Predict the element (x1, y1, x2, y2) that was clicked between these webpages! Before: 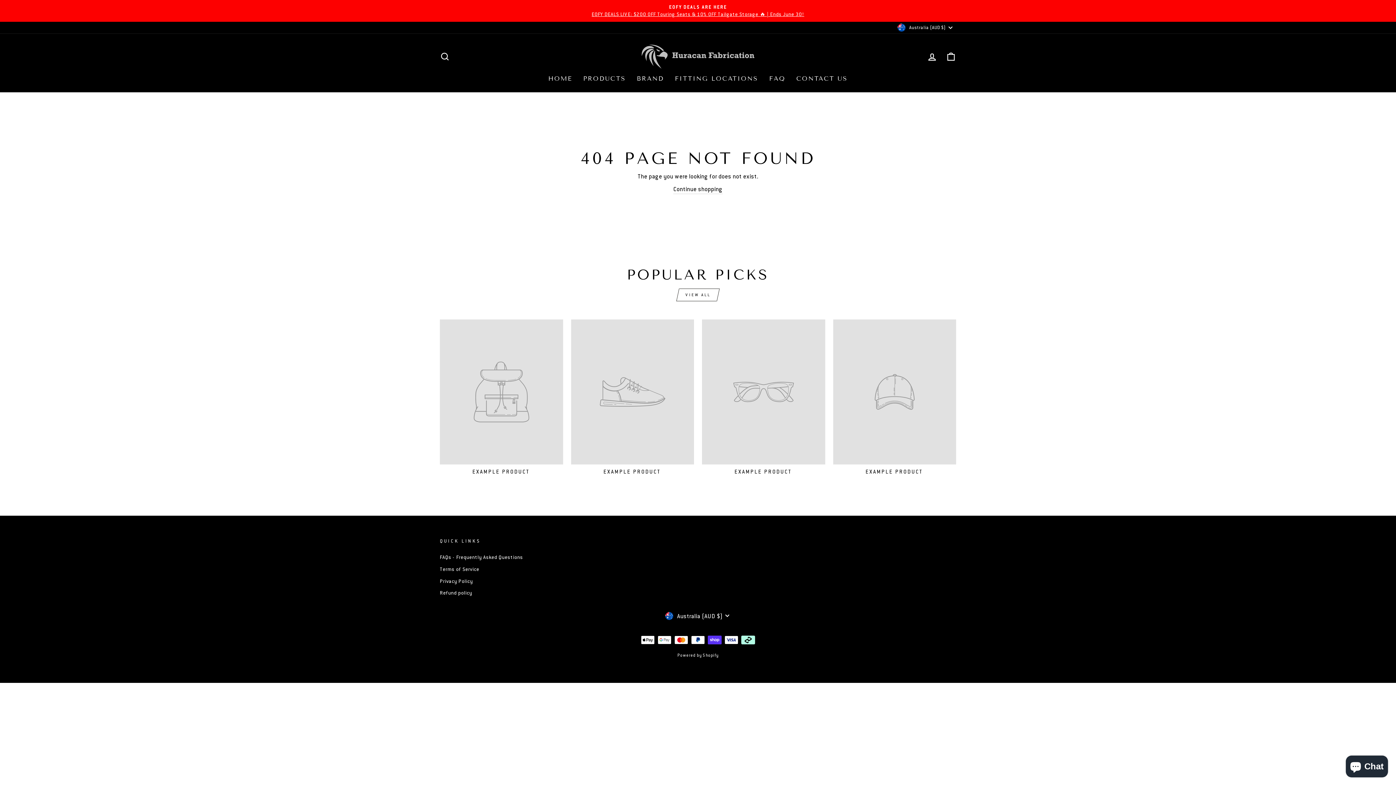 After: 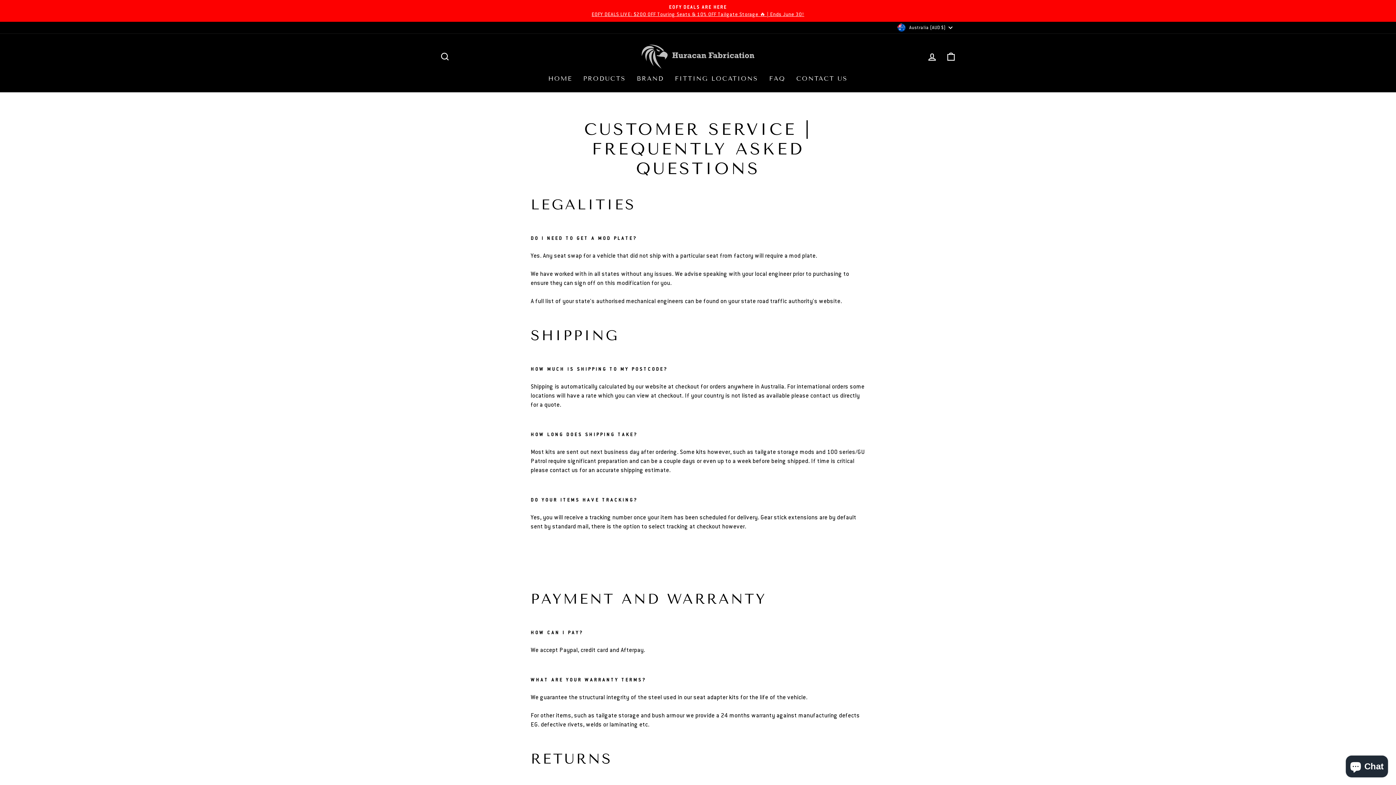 Action: label: FAQs - Frequently Asked Questions bbox: (440, 552, 523, 562)